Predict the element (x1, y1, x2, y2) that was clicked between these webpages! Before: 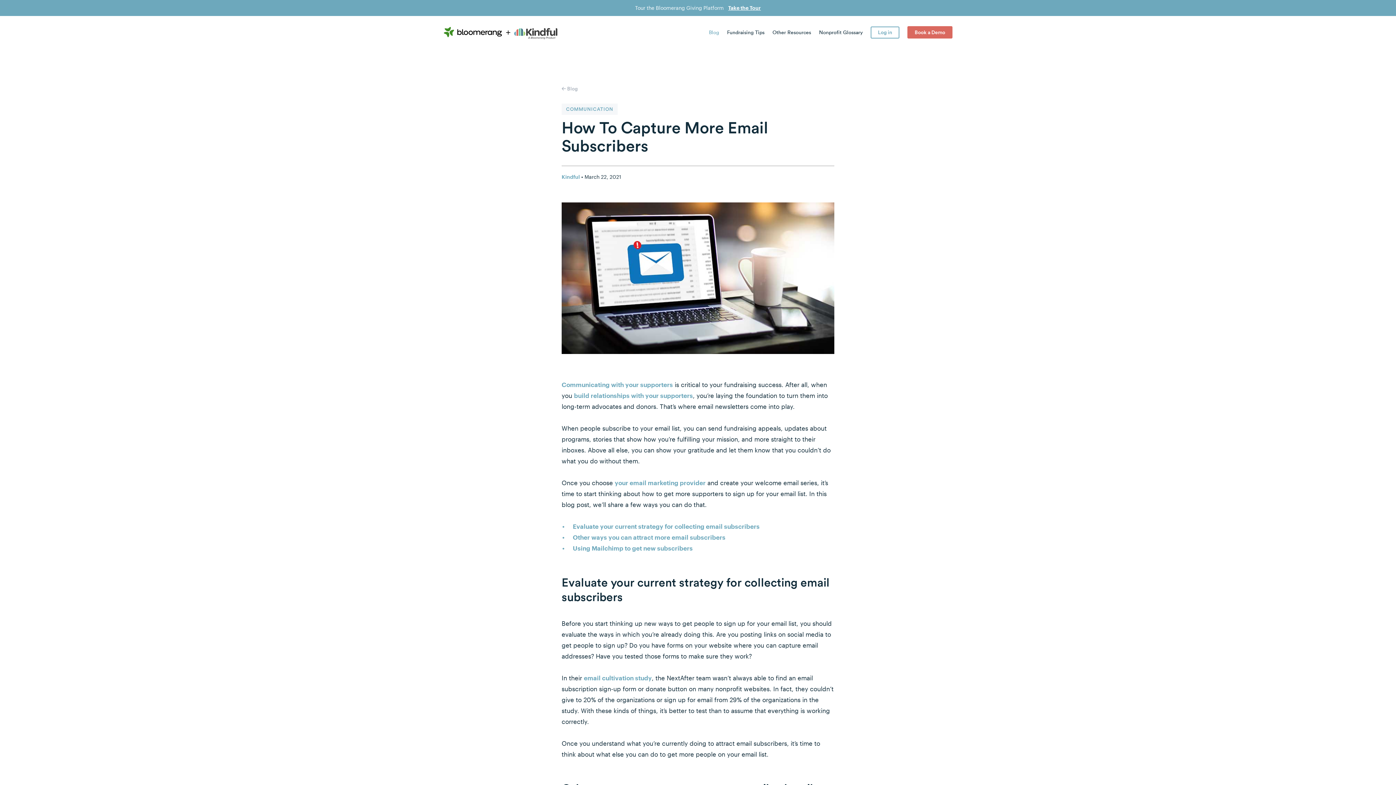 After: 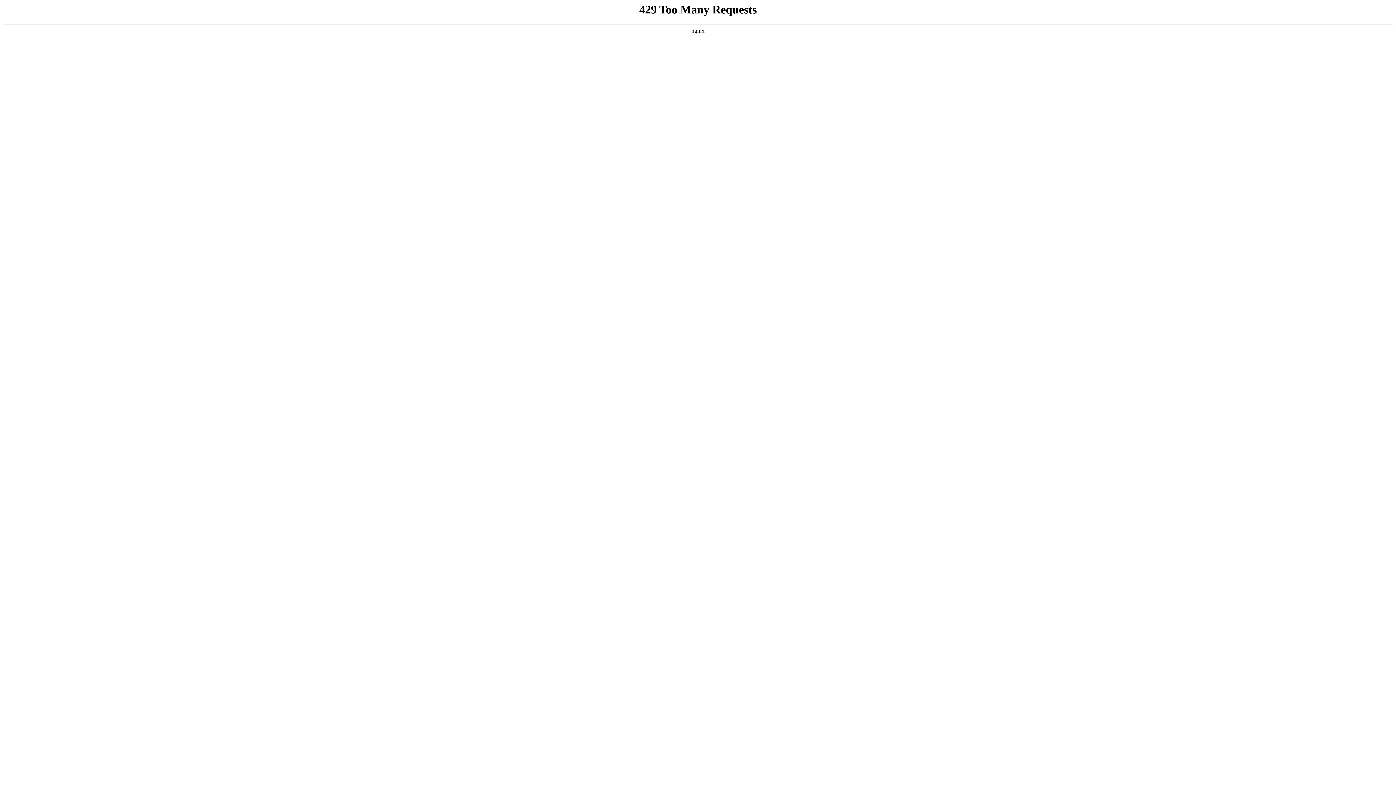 Action: label: Kindful bbox: (561, 173, 580, 180)